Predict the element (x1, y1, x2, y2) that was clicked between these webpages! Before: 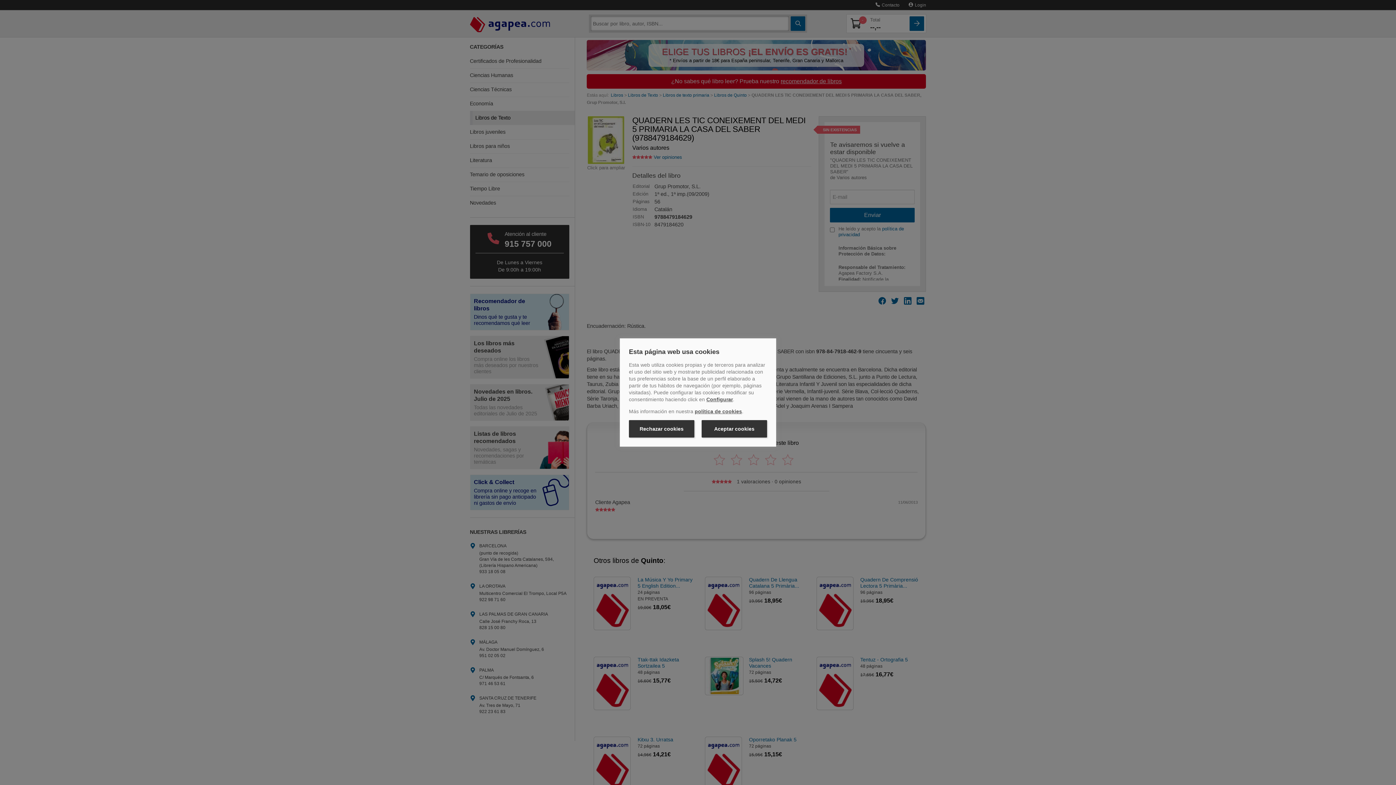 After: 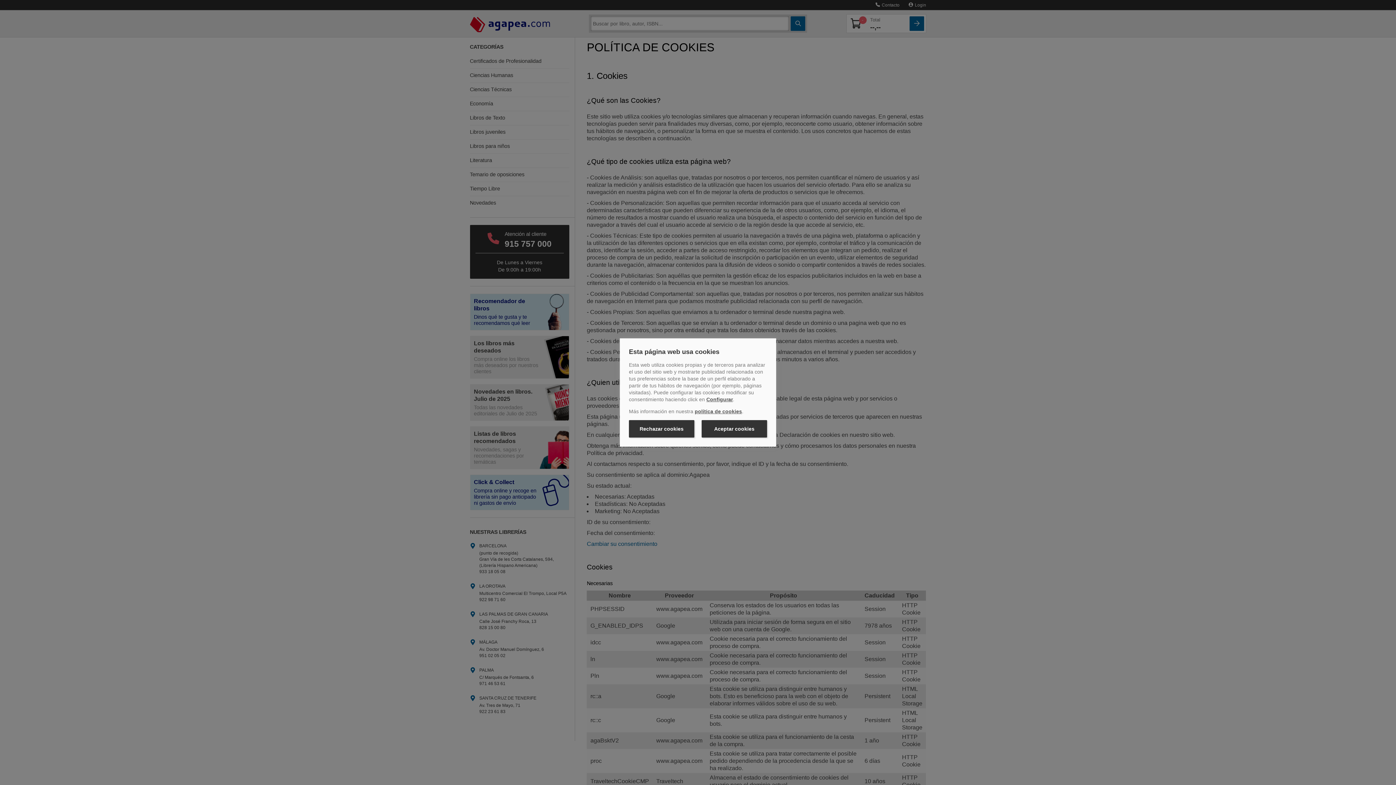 Action: bbox: (694, 408, 742, 414) label: política de cookies